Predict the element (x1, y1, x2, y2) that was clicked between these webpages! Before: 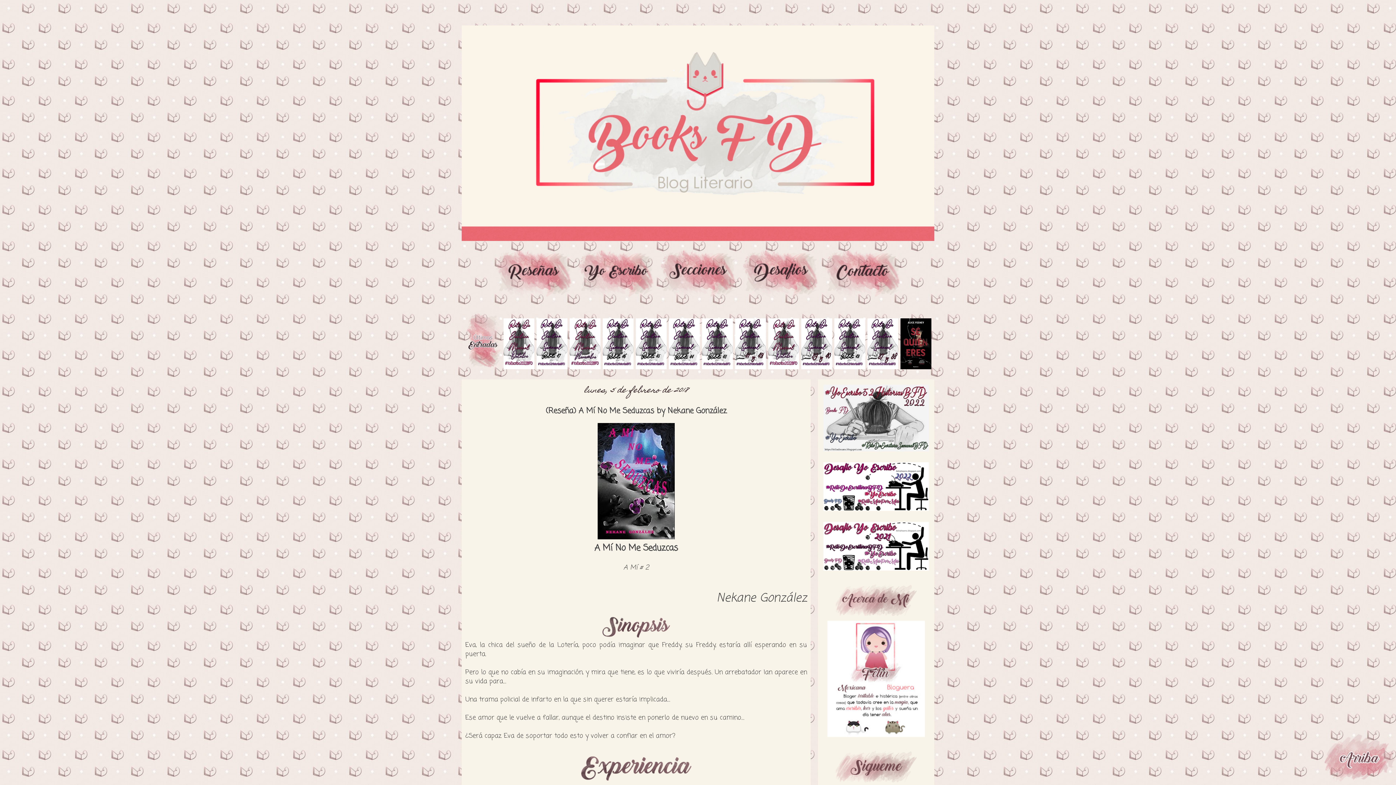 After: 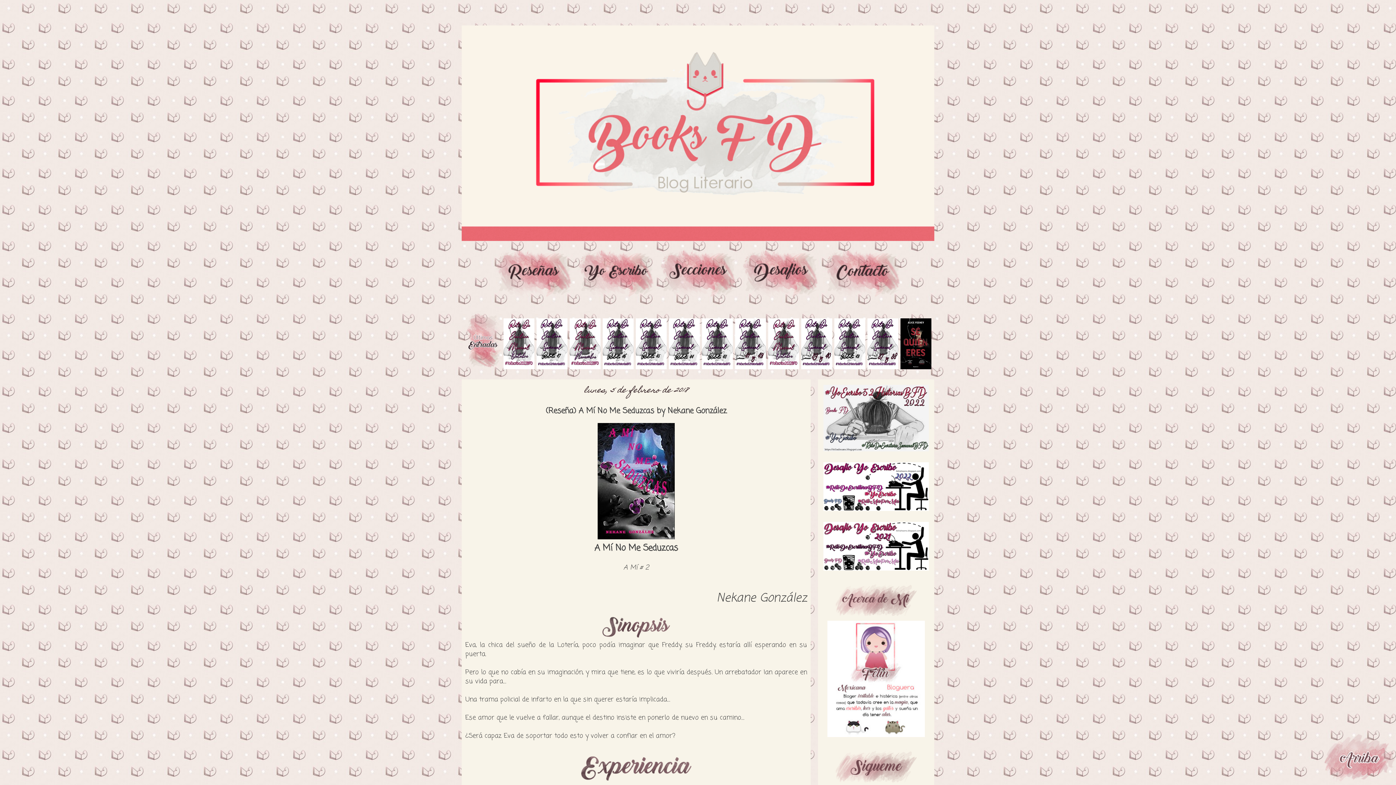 Action: bbox: (900, 362, 931, 372)